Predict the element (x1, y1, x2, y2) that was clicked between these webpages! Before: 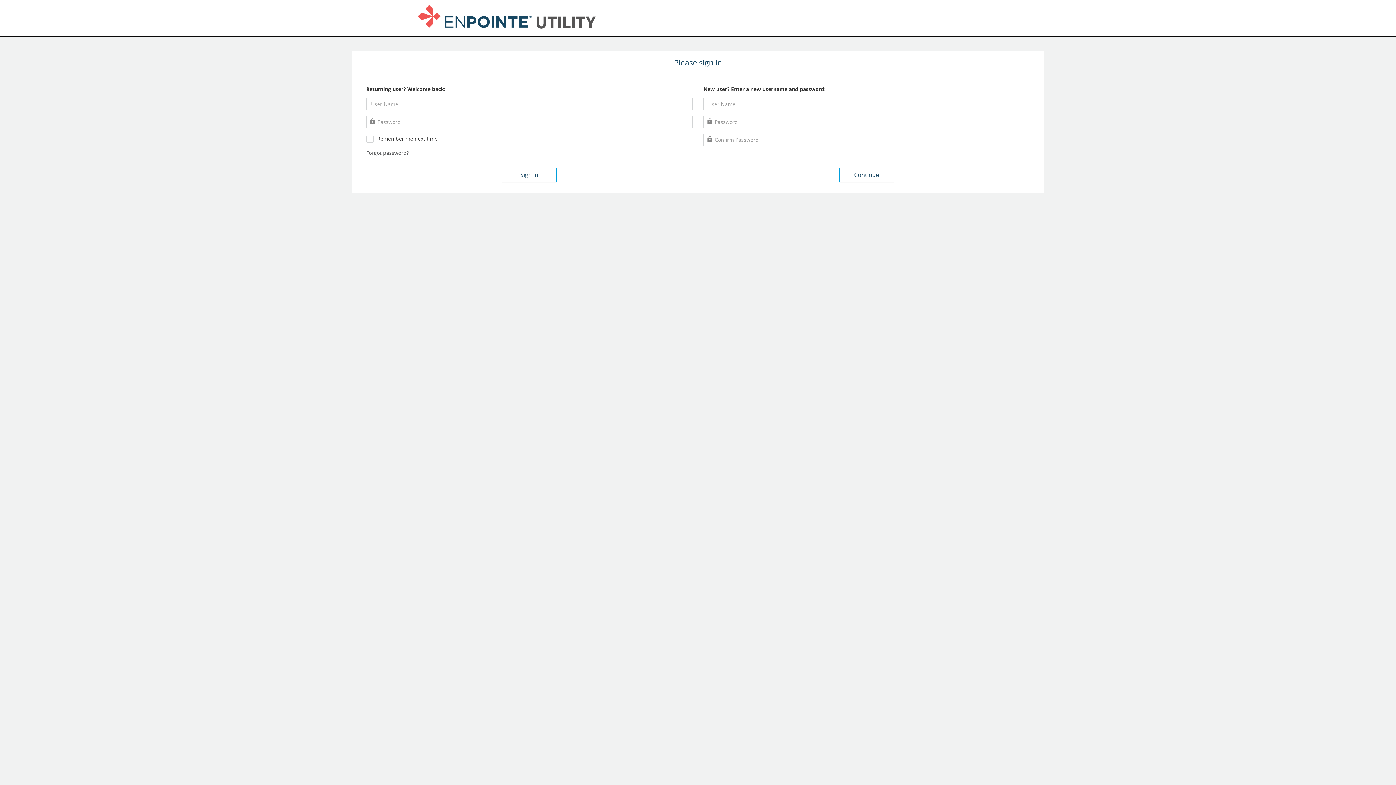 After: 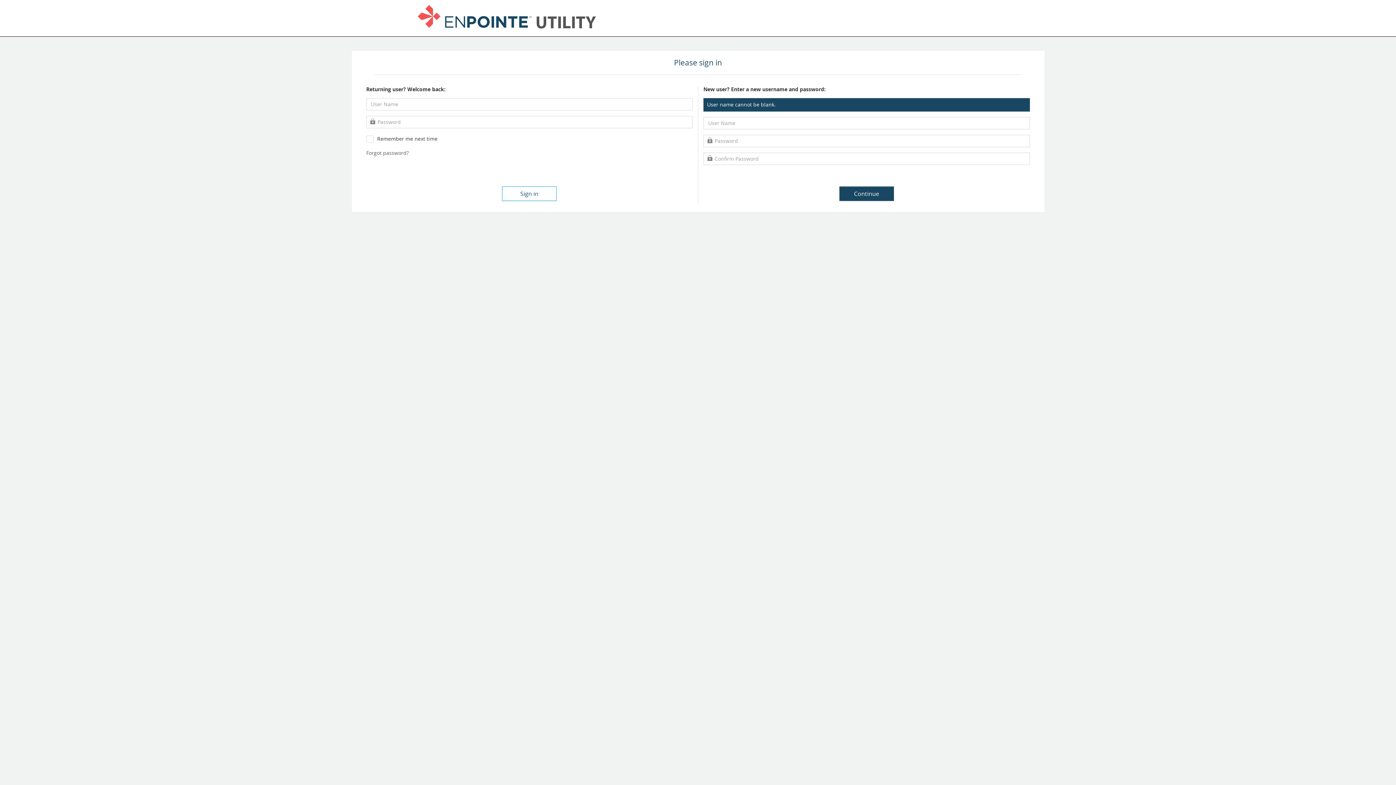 Action: bbox: (839, 167, 894, 182) label: Continue